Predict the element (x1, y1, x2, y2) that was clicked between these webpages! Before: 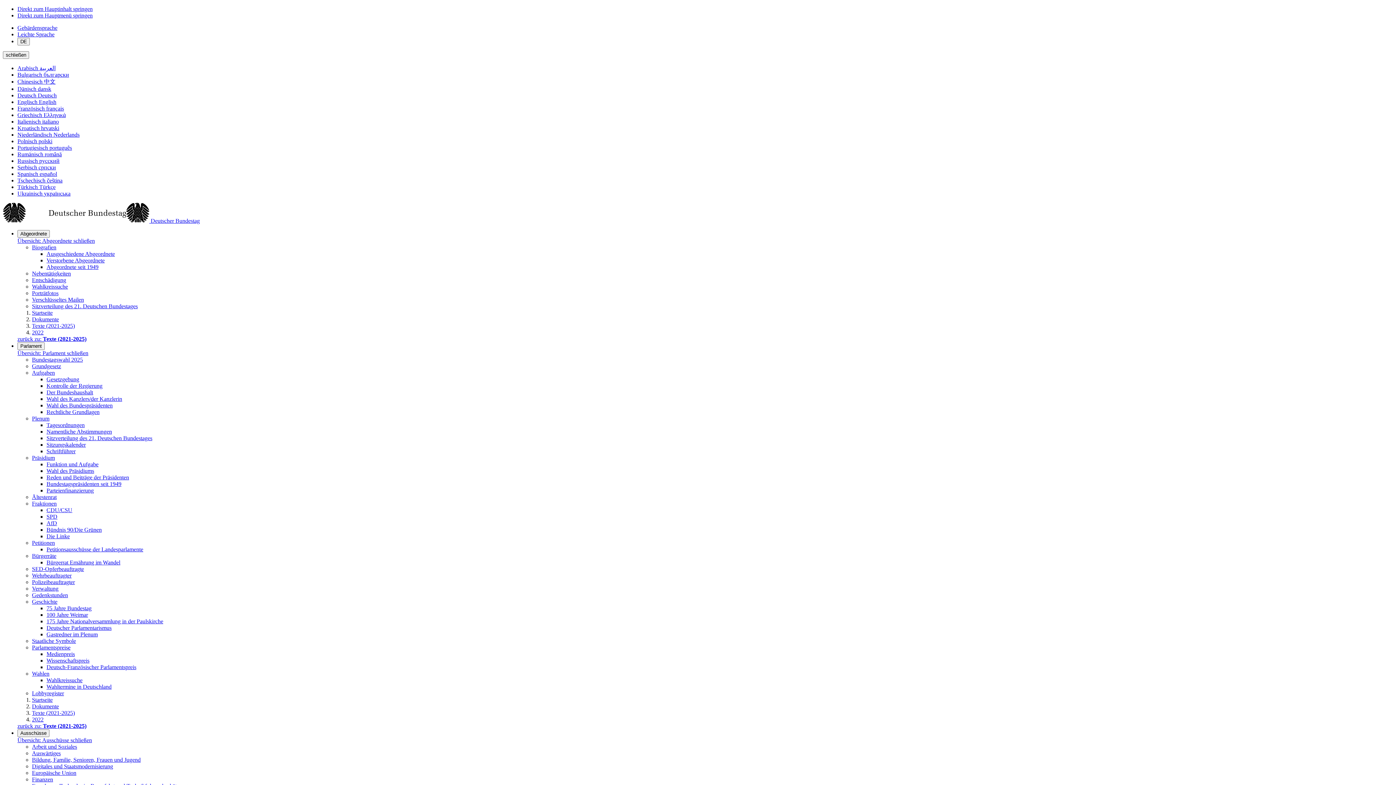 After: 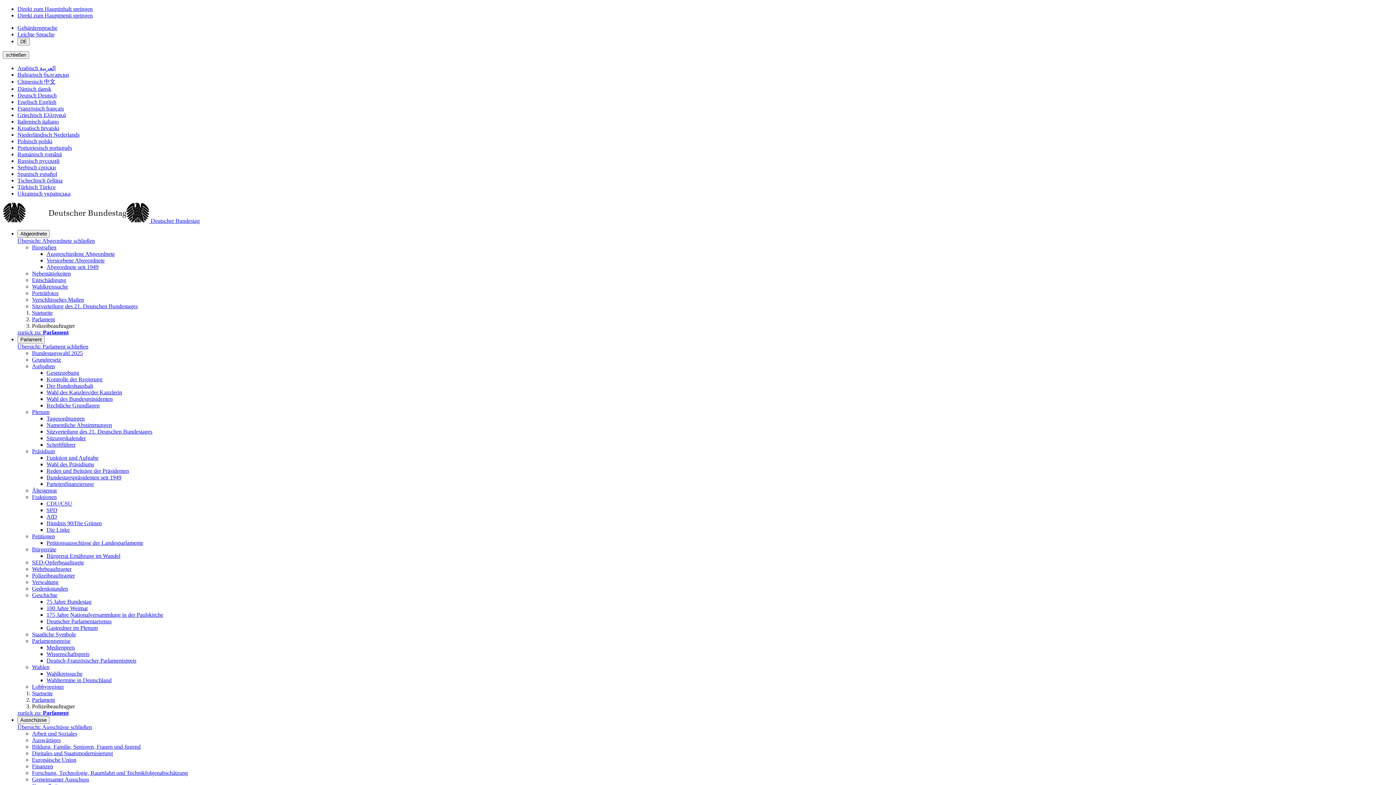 Action: bbox: (32, 579, 74, 585) label: Polizeibeauftragter